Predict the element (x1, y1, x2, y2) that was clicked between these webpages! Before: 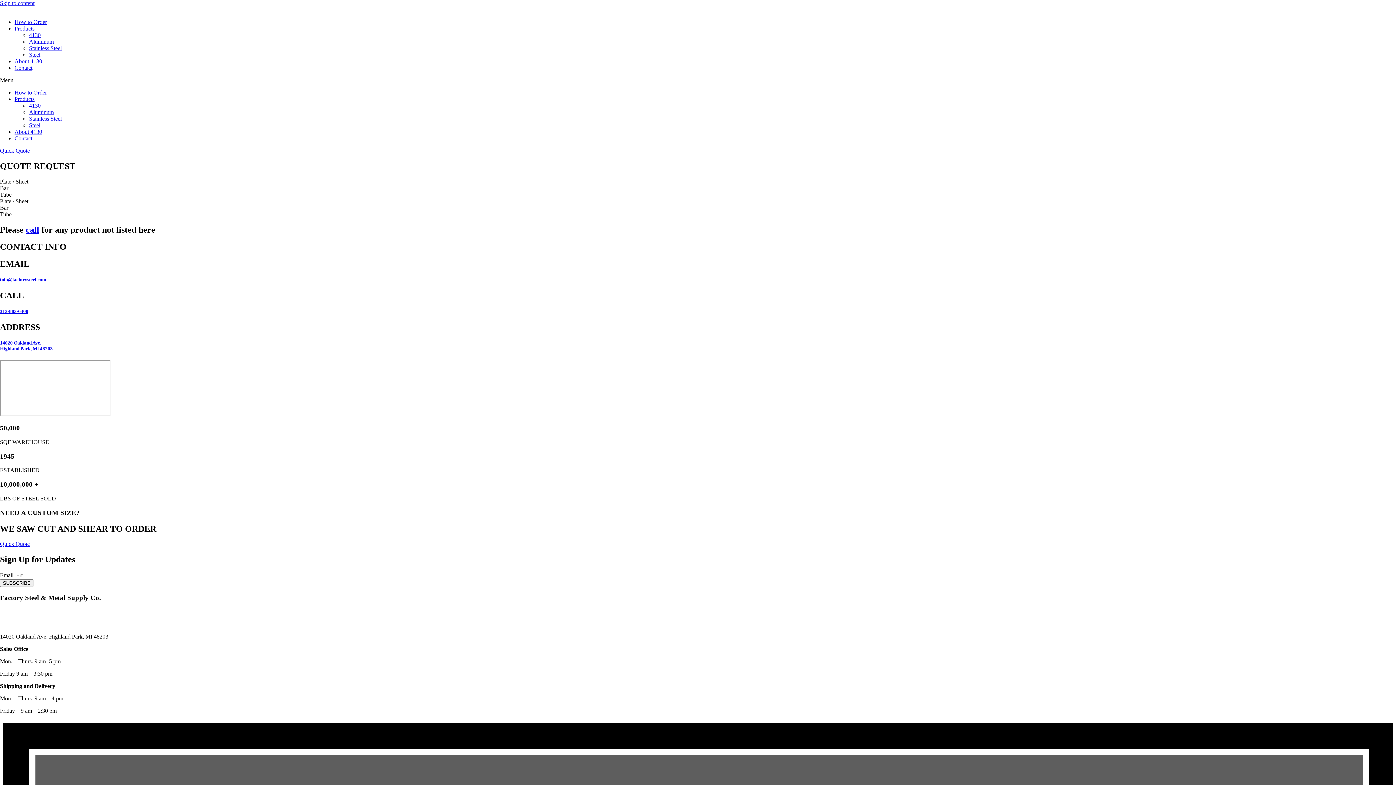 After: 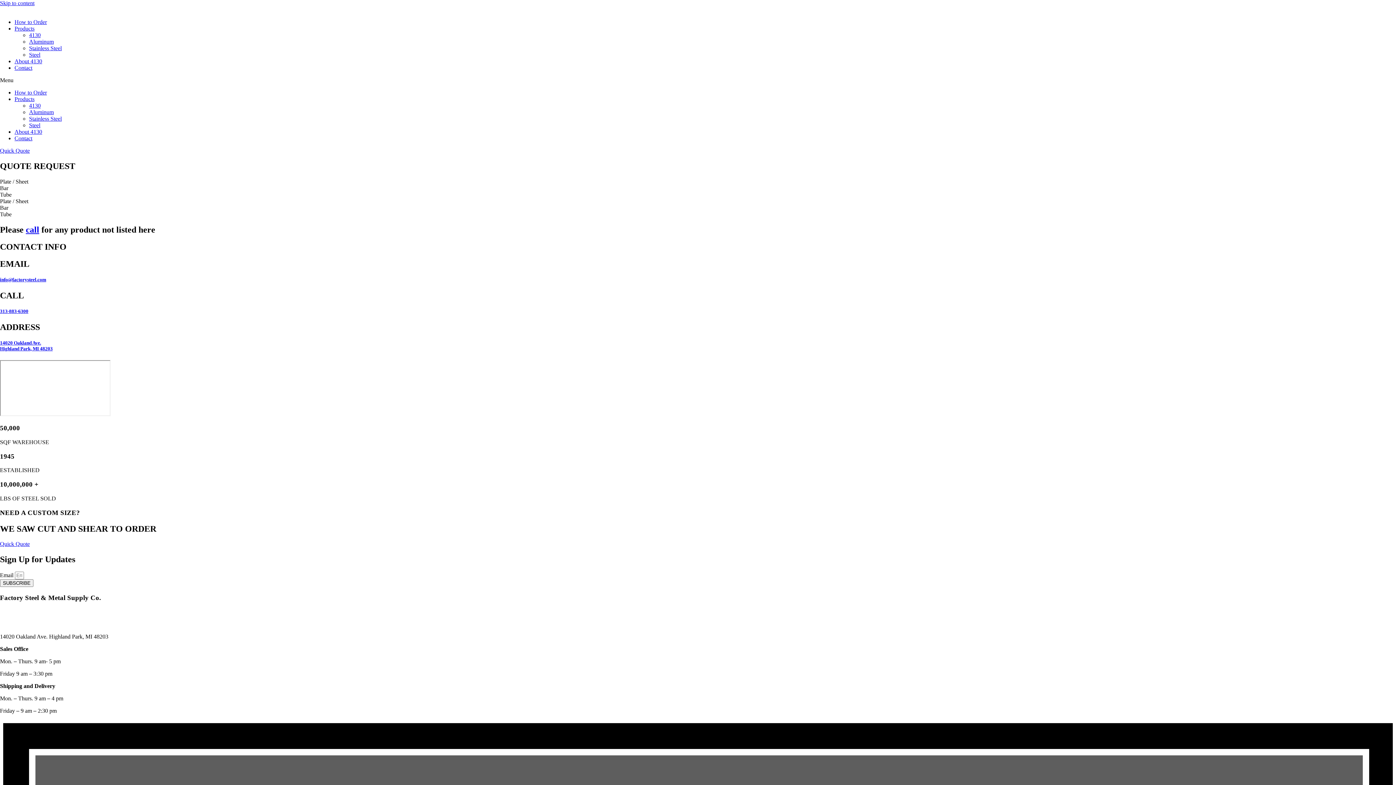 Action: bbox: (0, 147, 29, 153) label: Quick Quote